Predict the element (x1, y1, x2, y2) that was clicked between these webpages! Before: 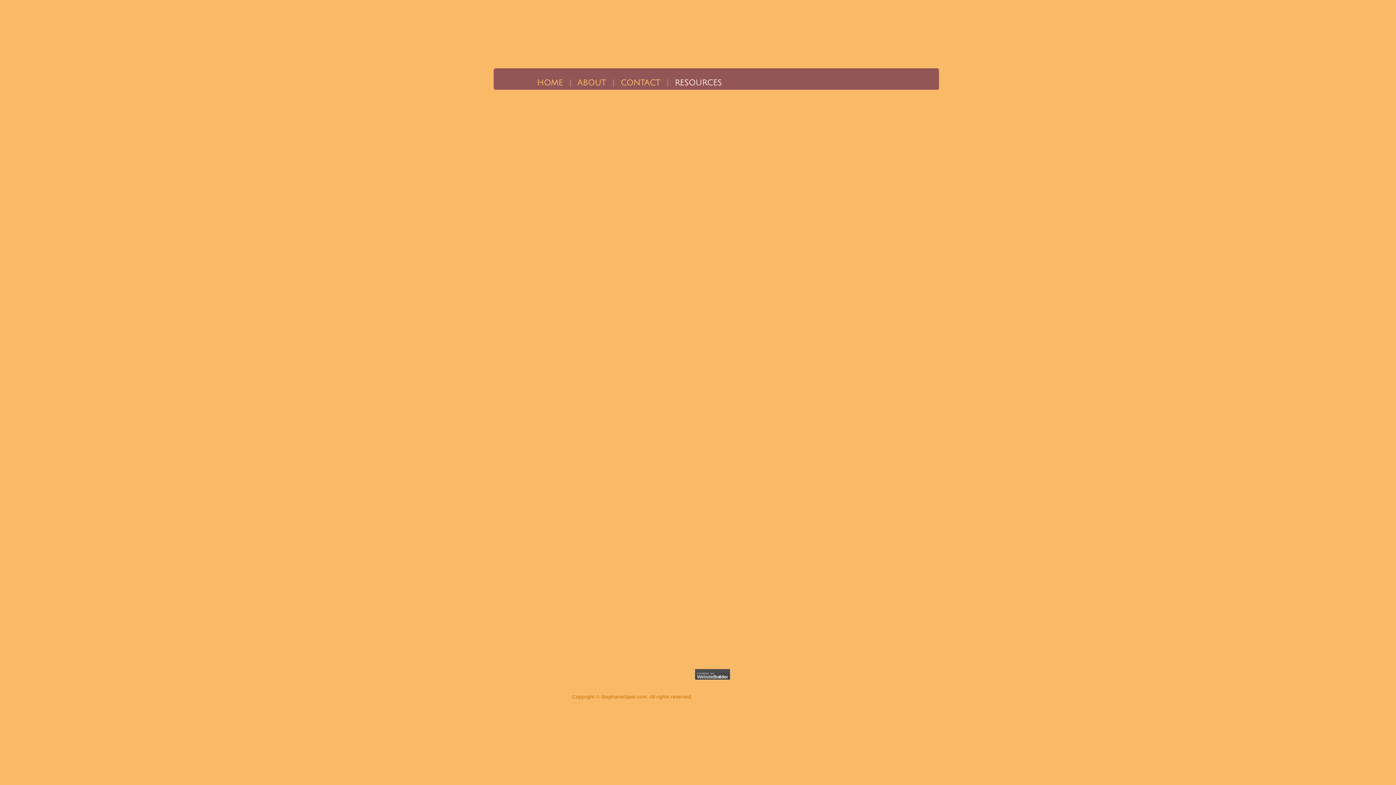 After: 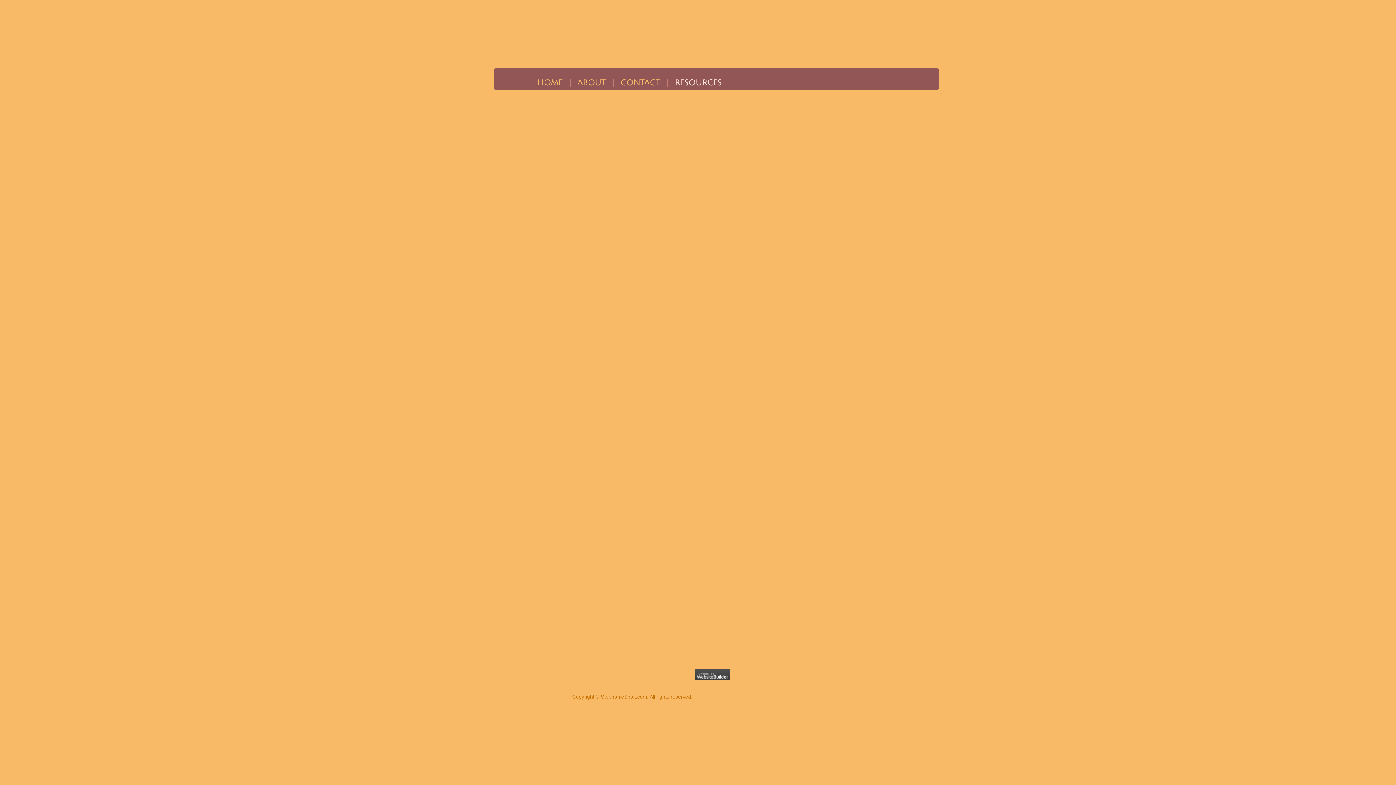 Action: label: RESOURCES bbox: (667, 75, 729, 90)